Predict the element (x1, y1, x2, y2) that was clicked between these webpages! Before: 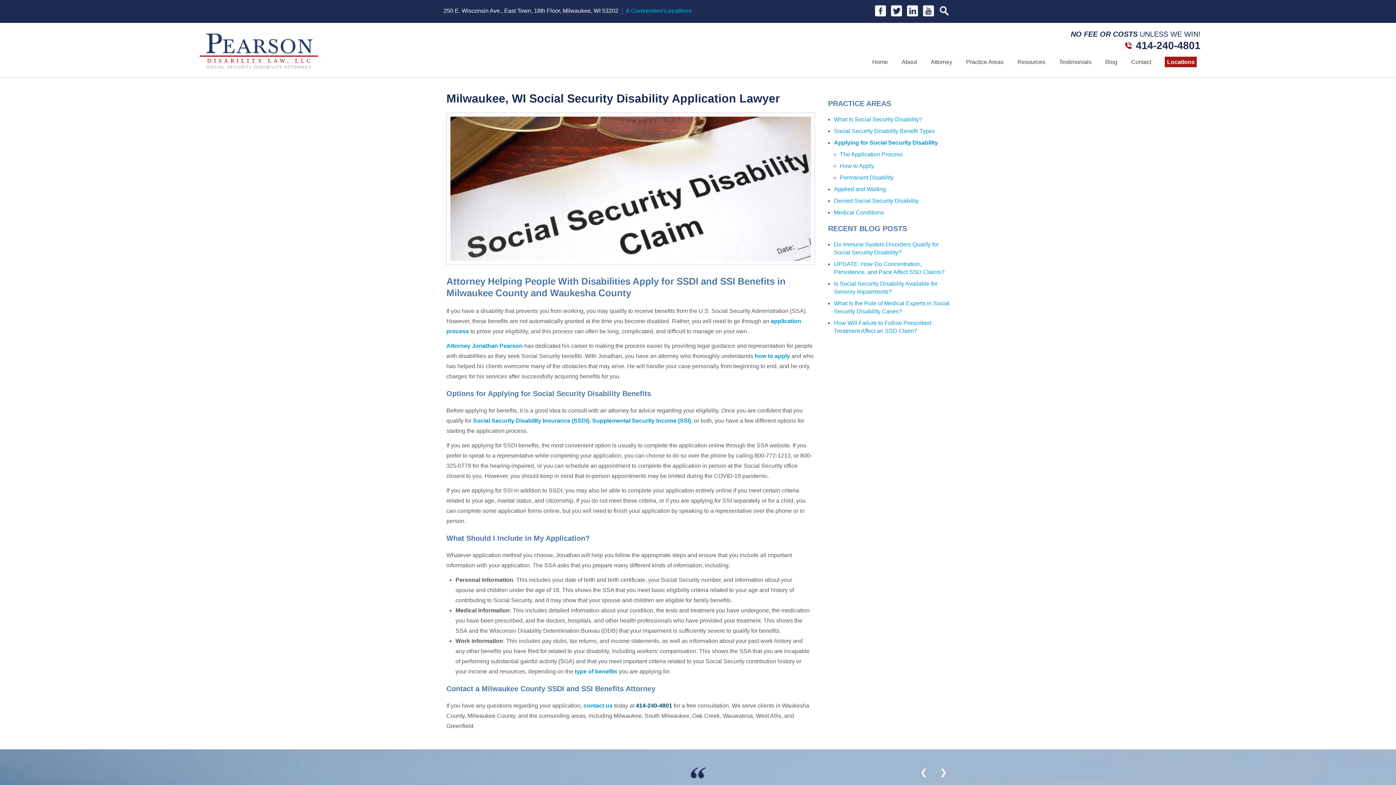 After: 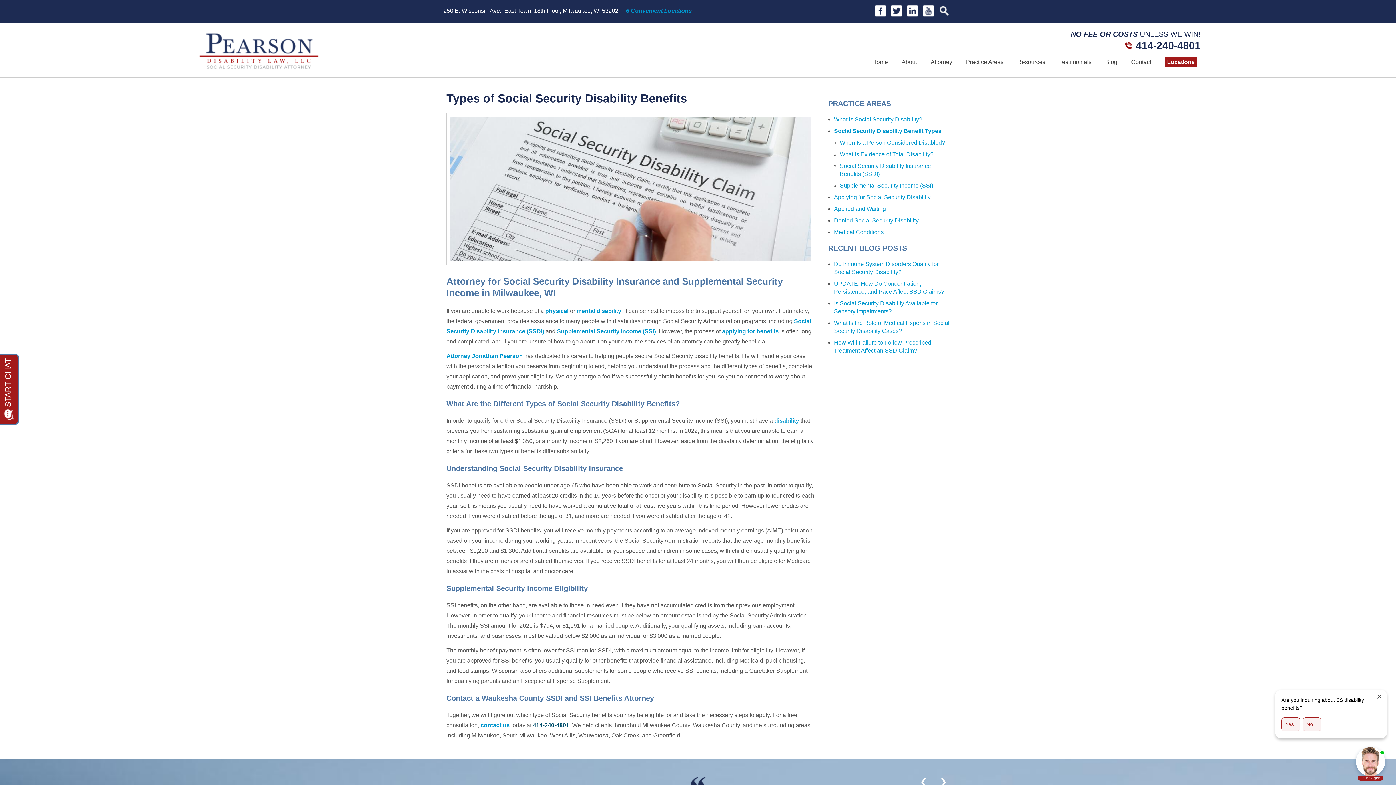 Action: label: type of benefits bbox: (574, 668, 617, 674)